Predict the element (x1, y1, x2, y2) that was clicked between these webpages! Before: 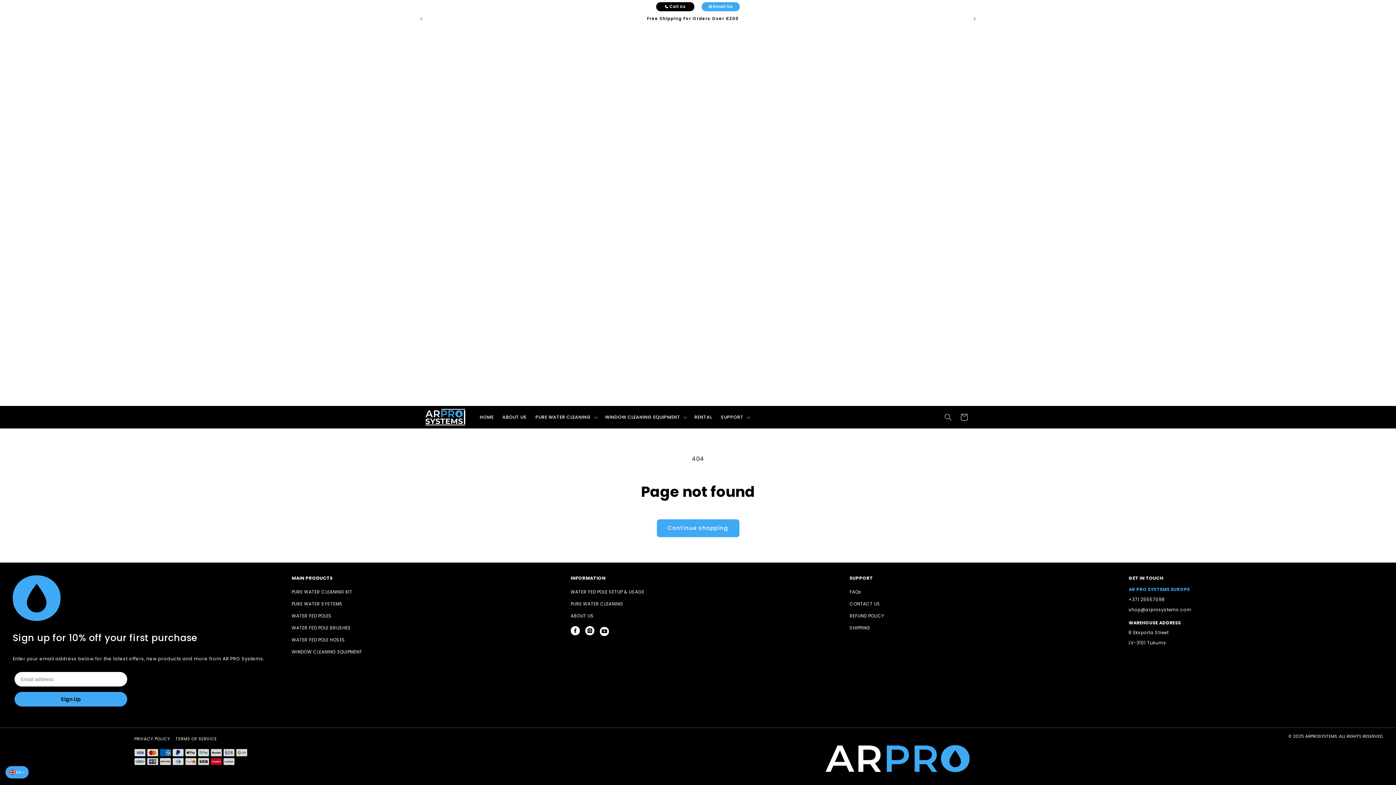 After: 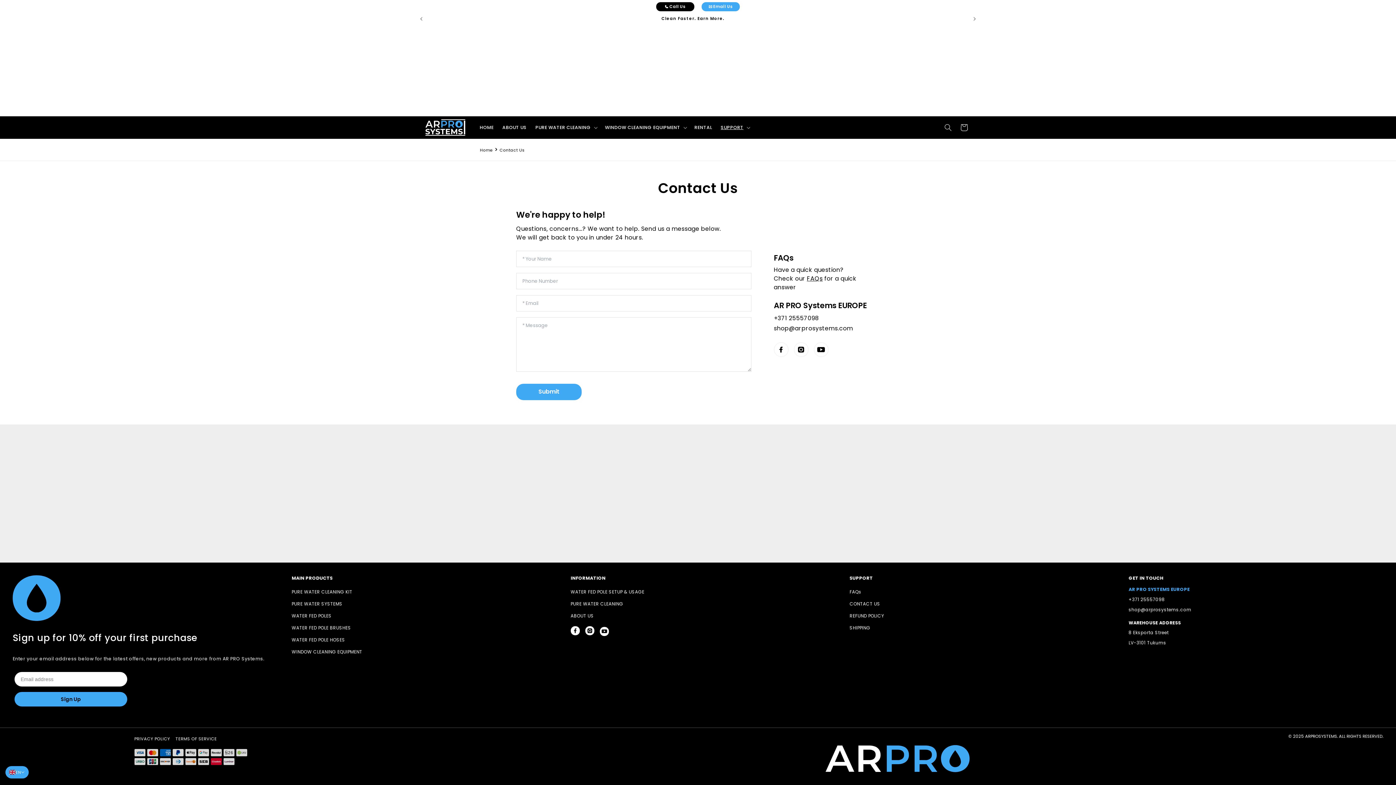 Action: label: SUPPORT bbox: (716, 410, 753, 424)